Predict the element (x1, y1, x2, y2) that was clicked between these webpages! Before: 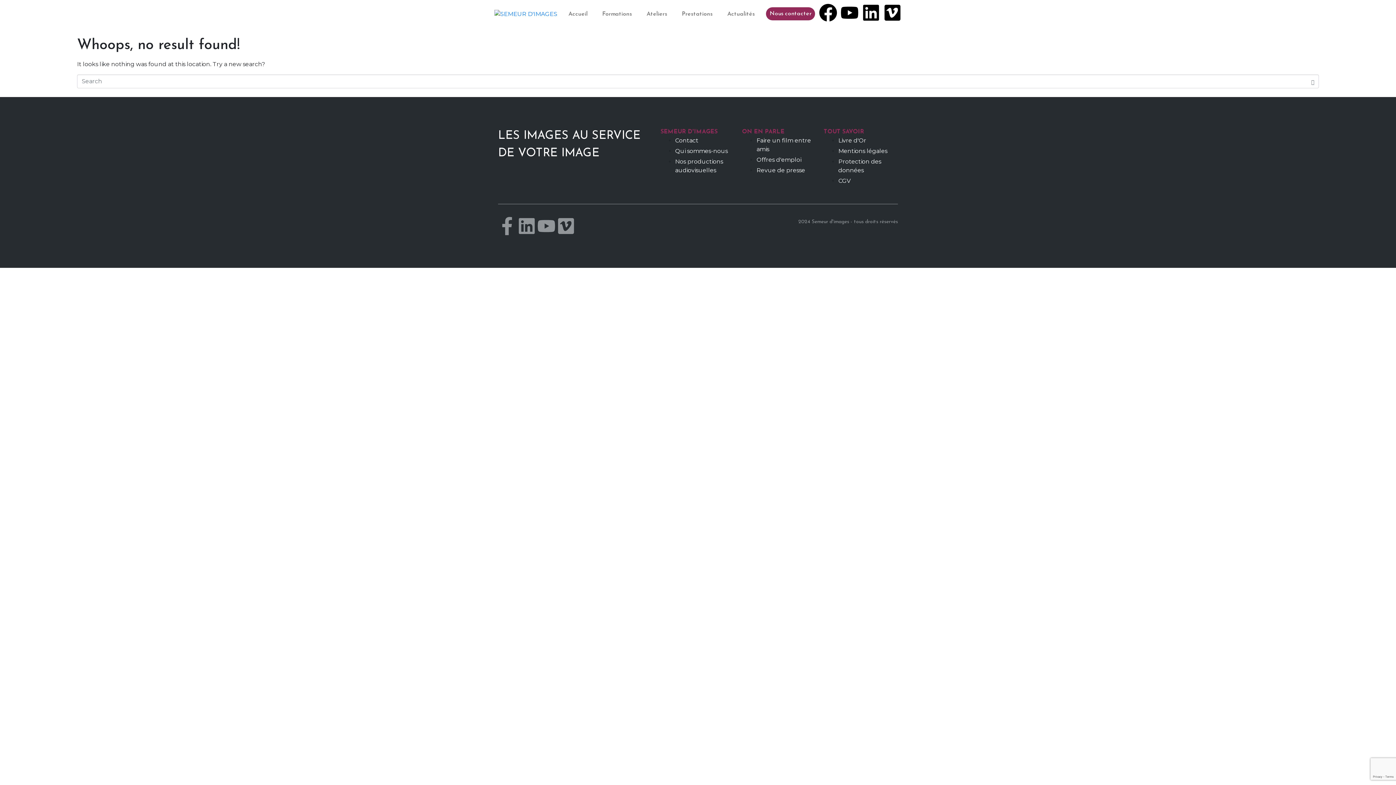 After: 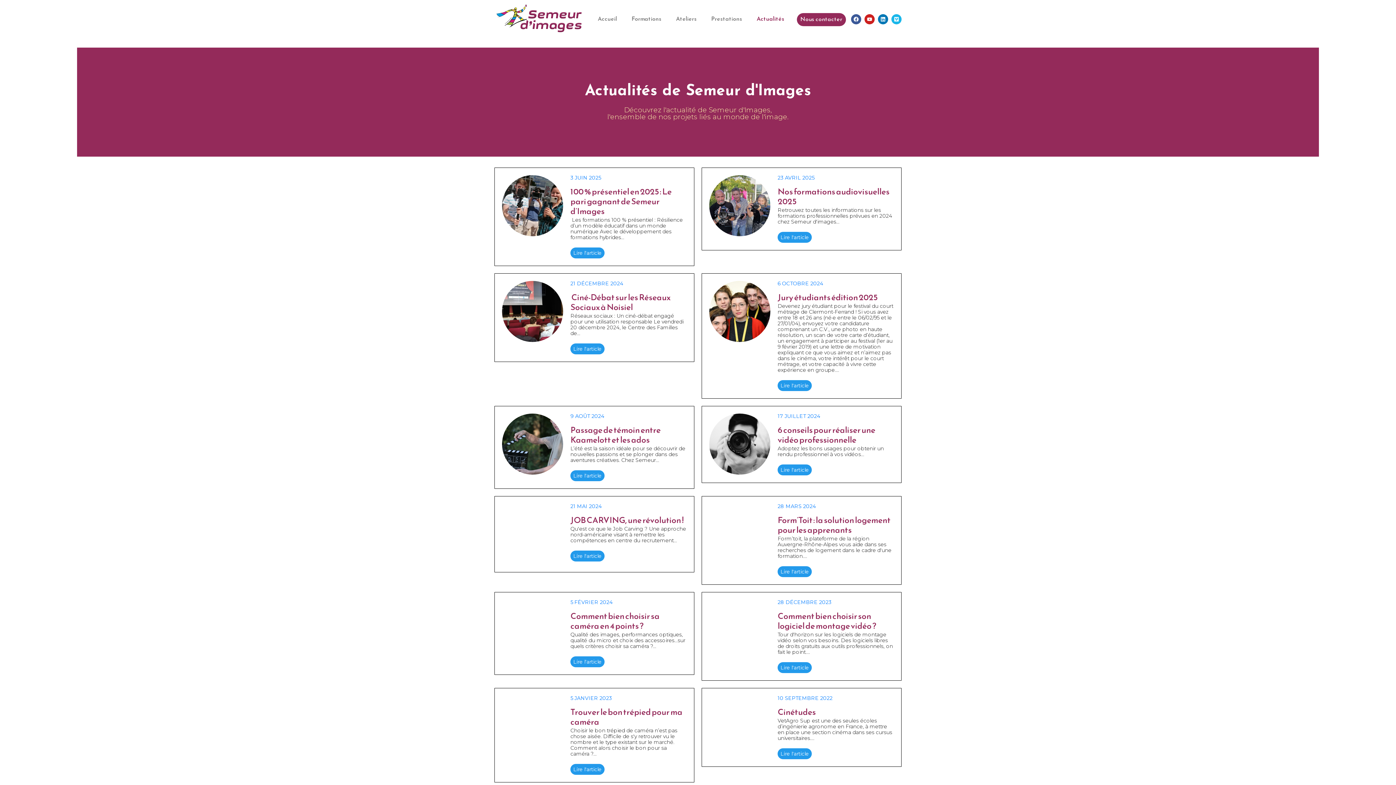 Action: bbox: (720, 7, 762, 20) label: Actualités